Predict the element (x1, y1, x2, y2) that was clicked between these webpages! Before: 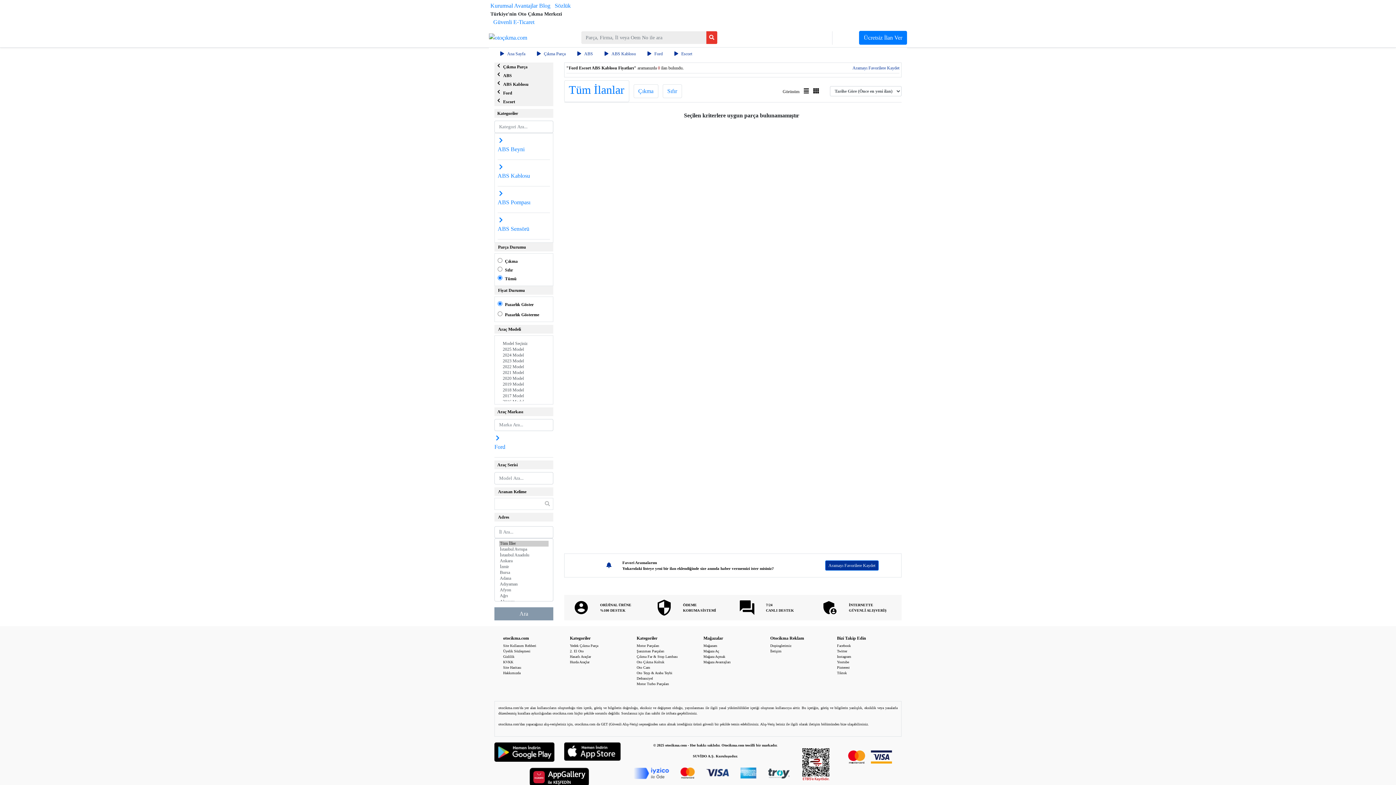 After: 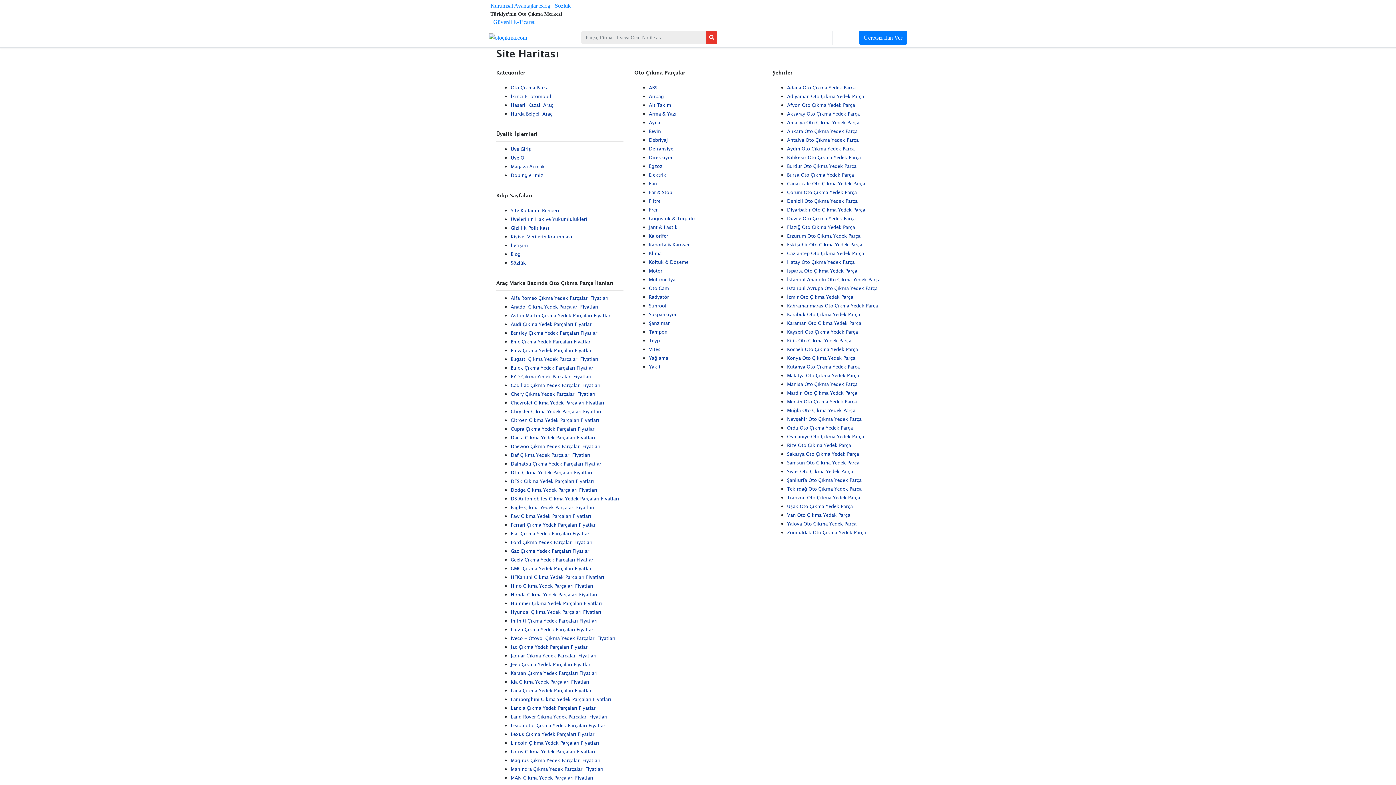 Action: bbox: (503, 665, 521, 669) label: Site Haritası